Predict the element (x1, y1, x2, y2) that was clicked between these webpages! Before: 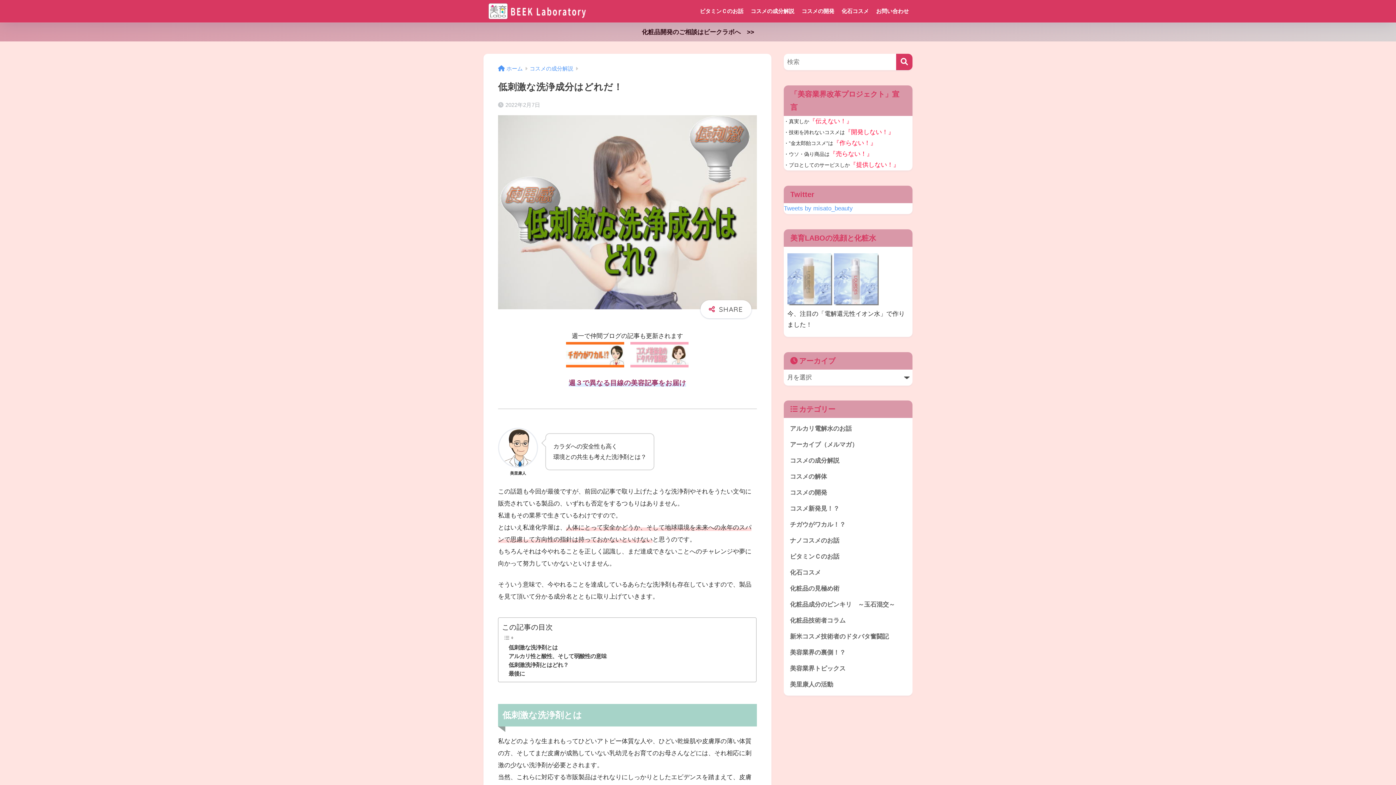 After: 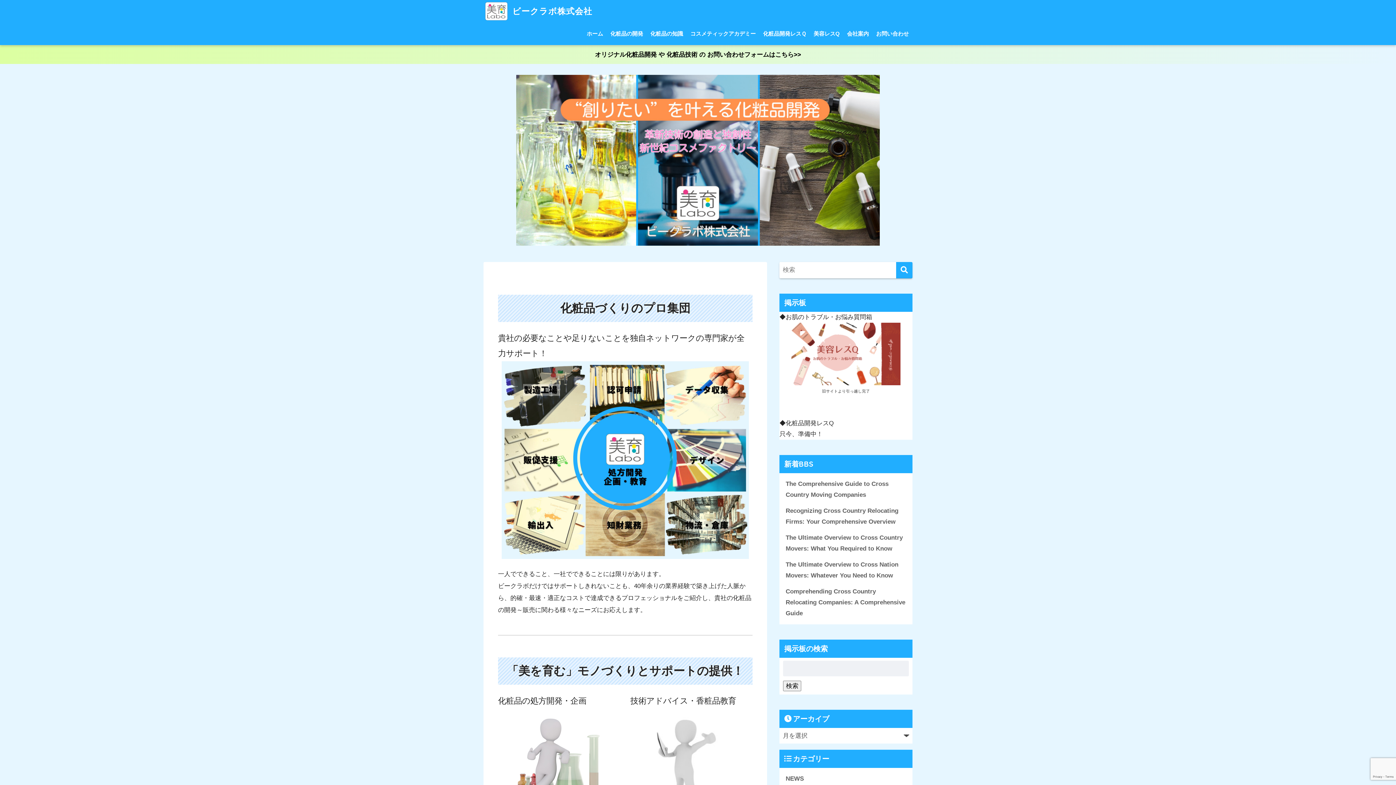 Action: bbox: (0, 22, 1396, 41) label: 化粧品開発のご相談はビークラボへ　>>